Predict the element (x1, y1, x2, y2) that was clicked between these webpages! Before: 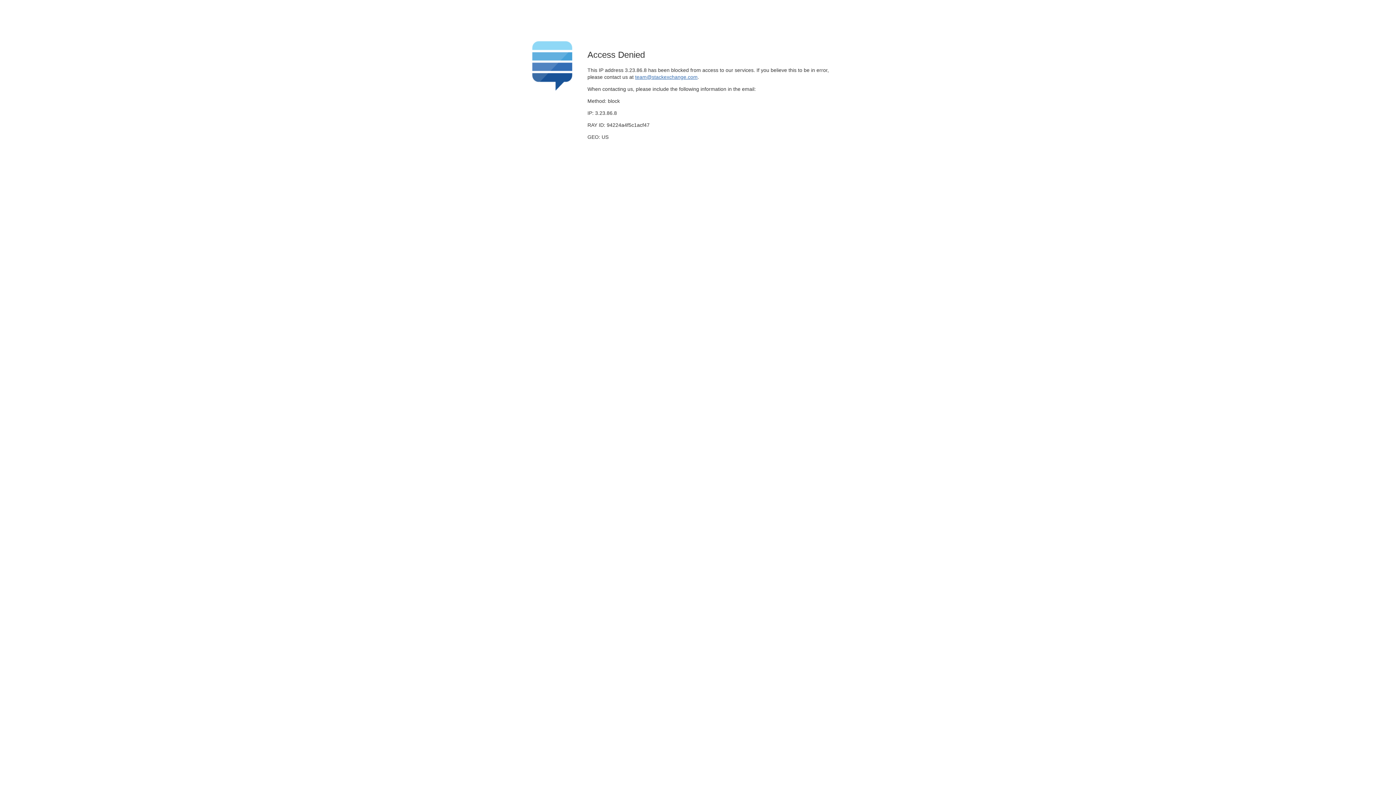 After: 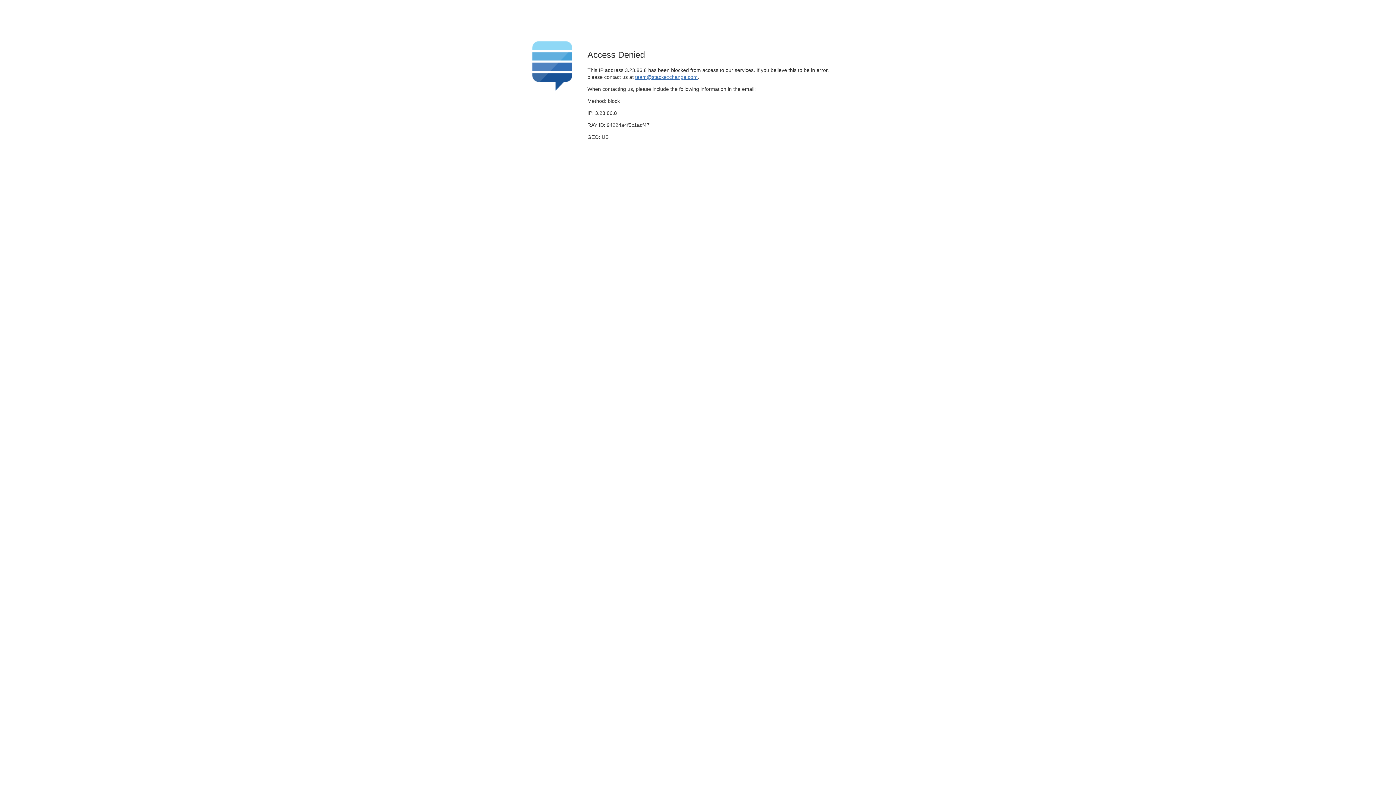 Action: bbox: (635, 74, 697, 79) label: team@stackexchange.com